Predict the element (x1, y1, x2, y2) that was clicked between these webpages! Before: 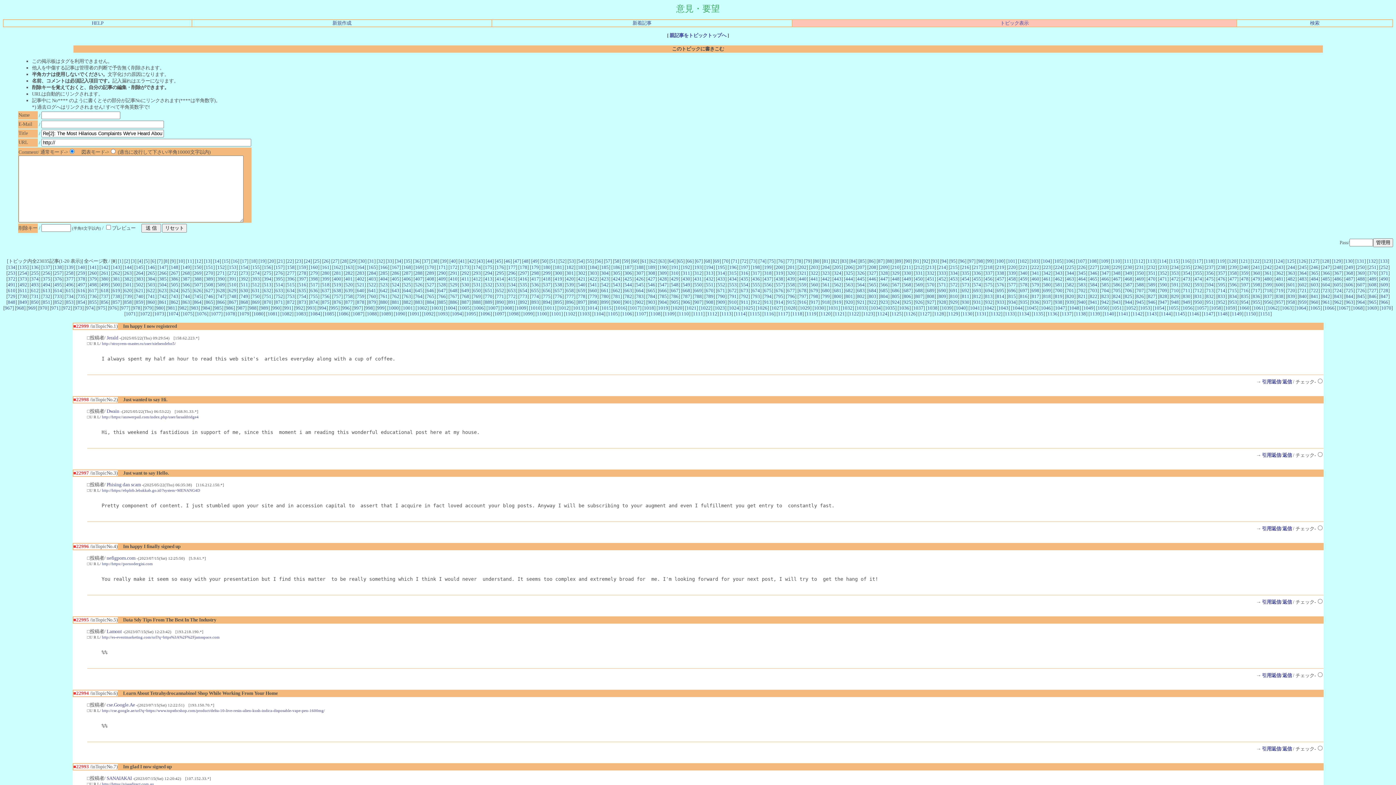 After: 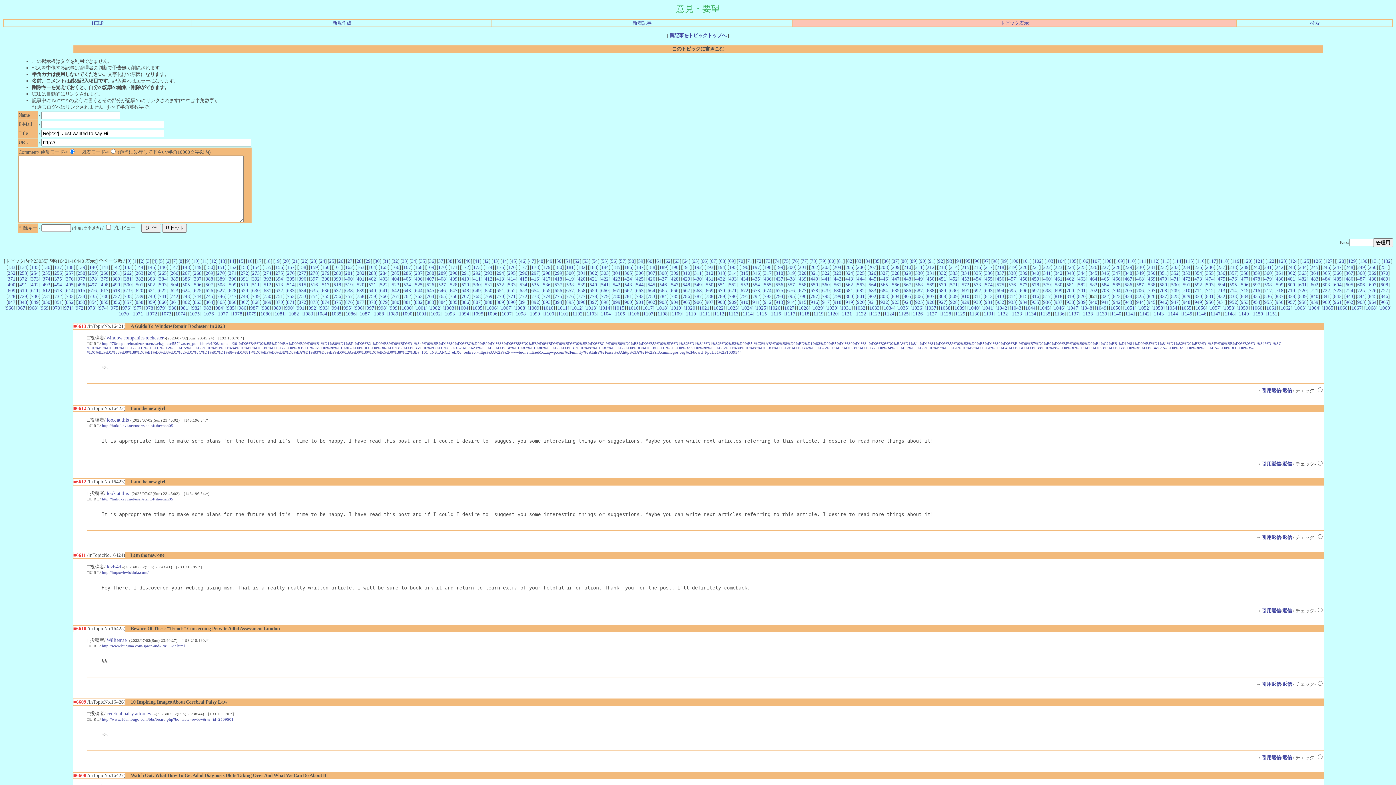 Action: label: 821 bbox: (1078, 293, 1086, 299)